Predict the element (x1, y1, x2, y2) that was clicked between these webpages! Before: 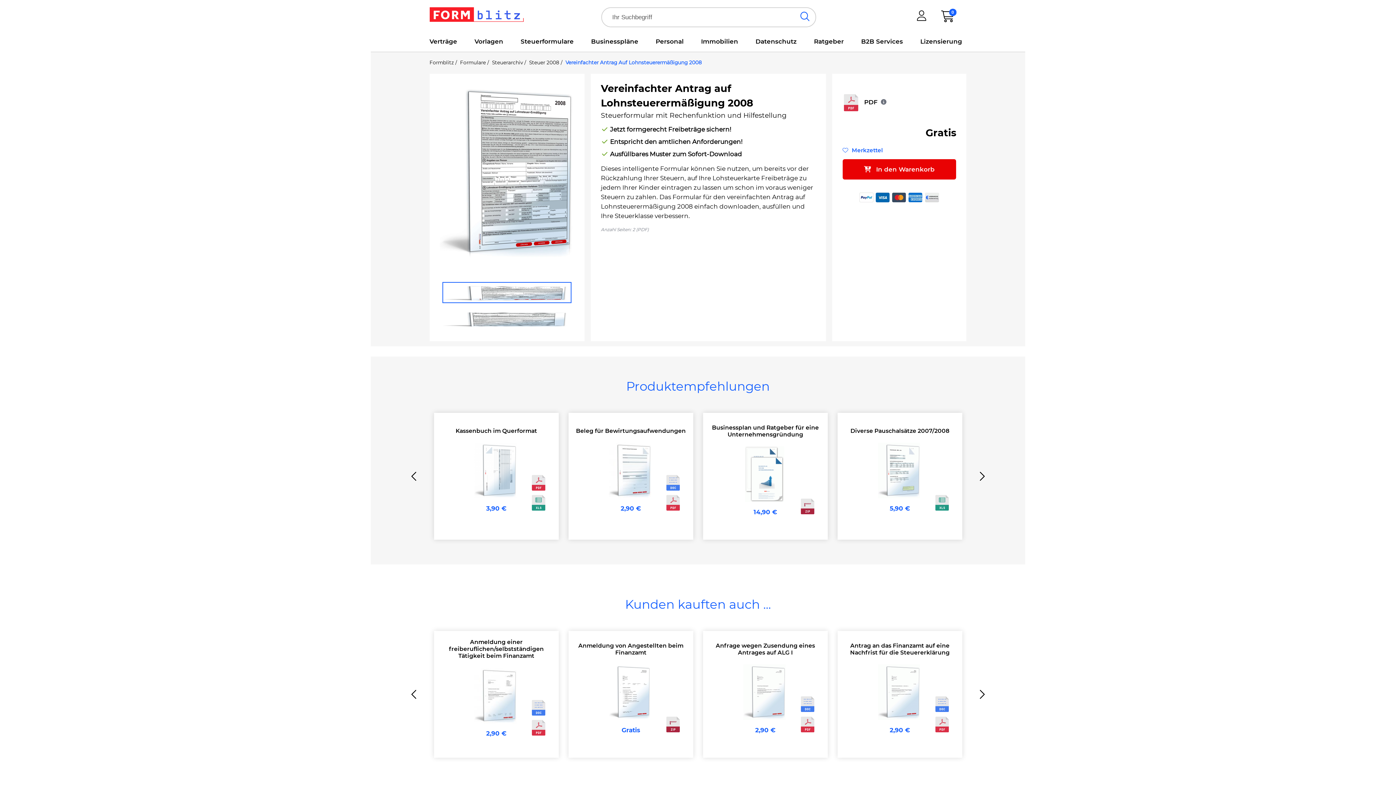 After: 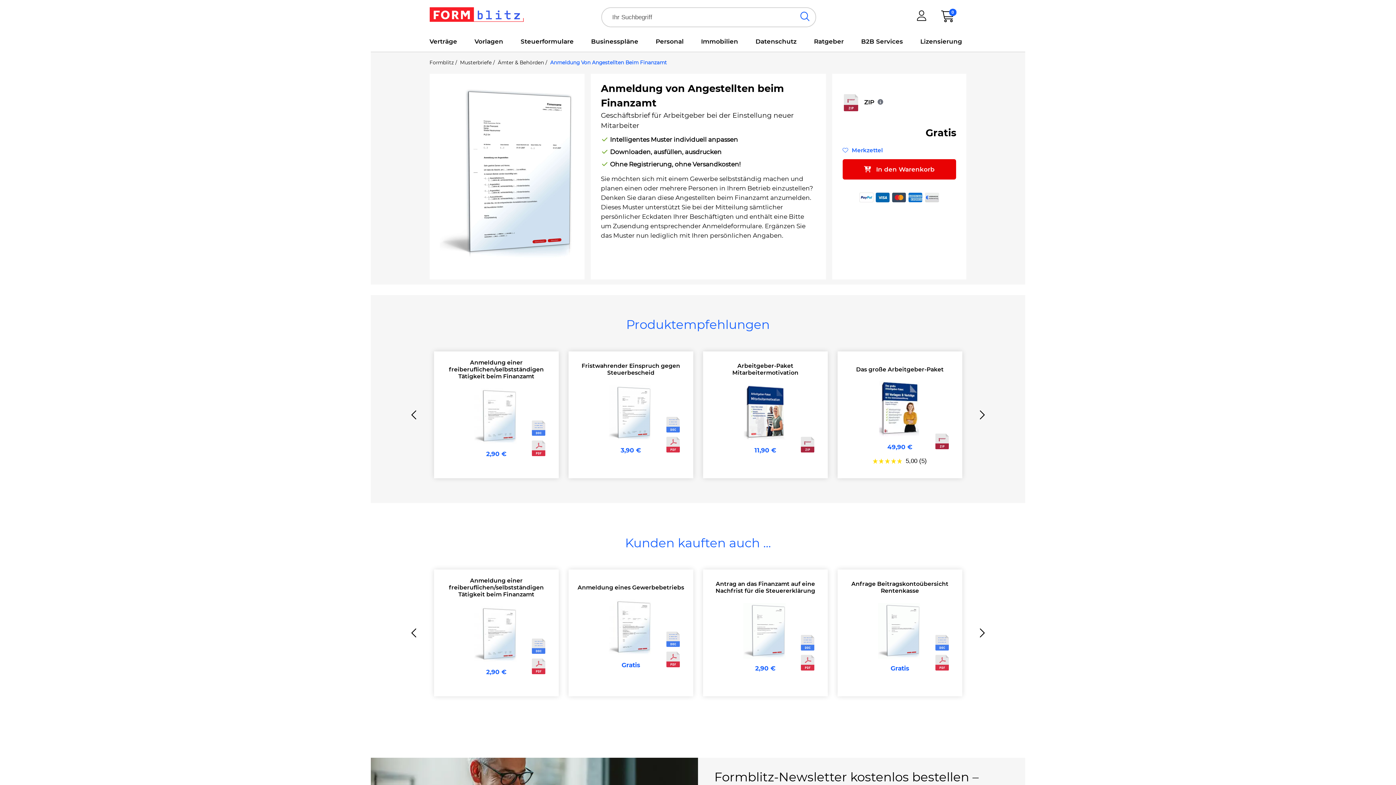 Action: bbox: (575, 664, 686, 721)